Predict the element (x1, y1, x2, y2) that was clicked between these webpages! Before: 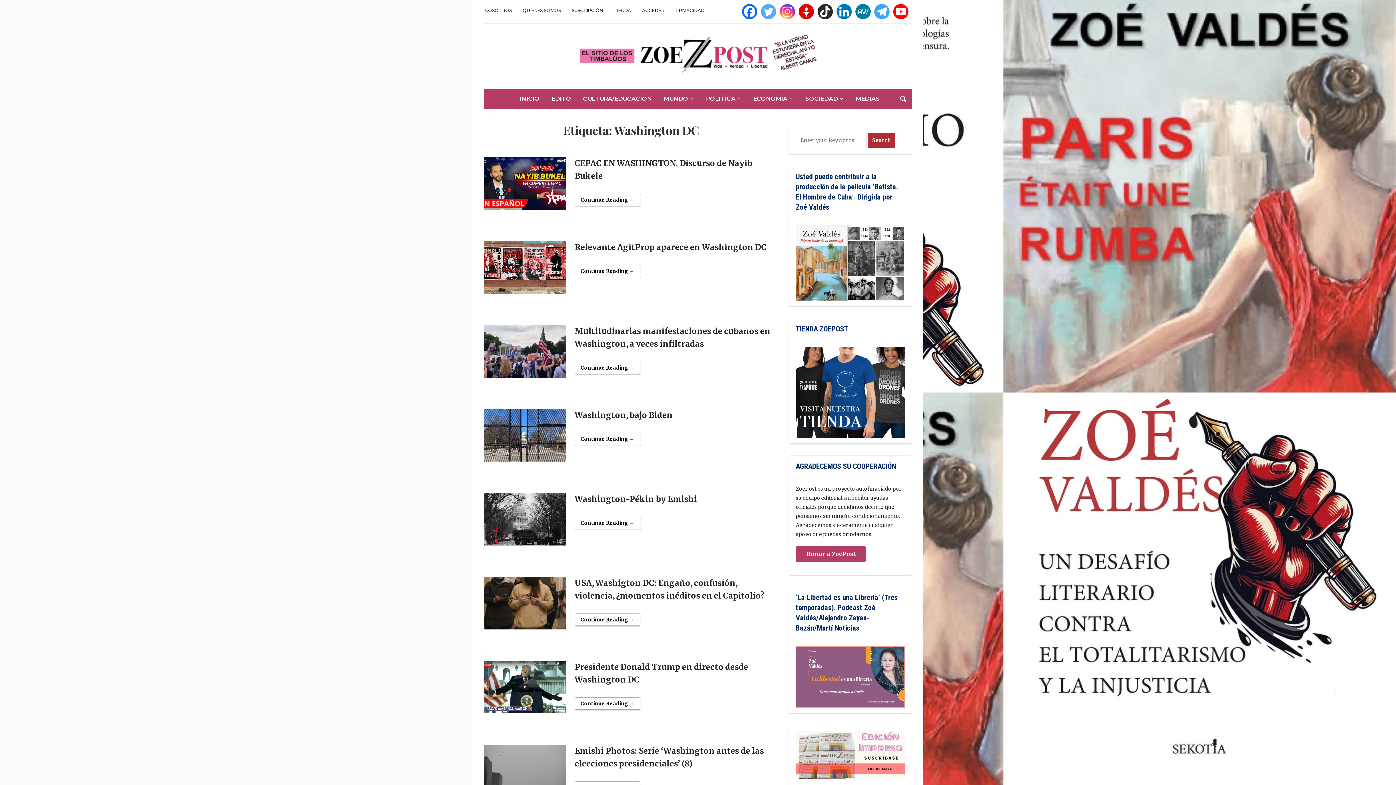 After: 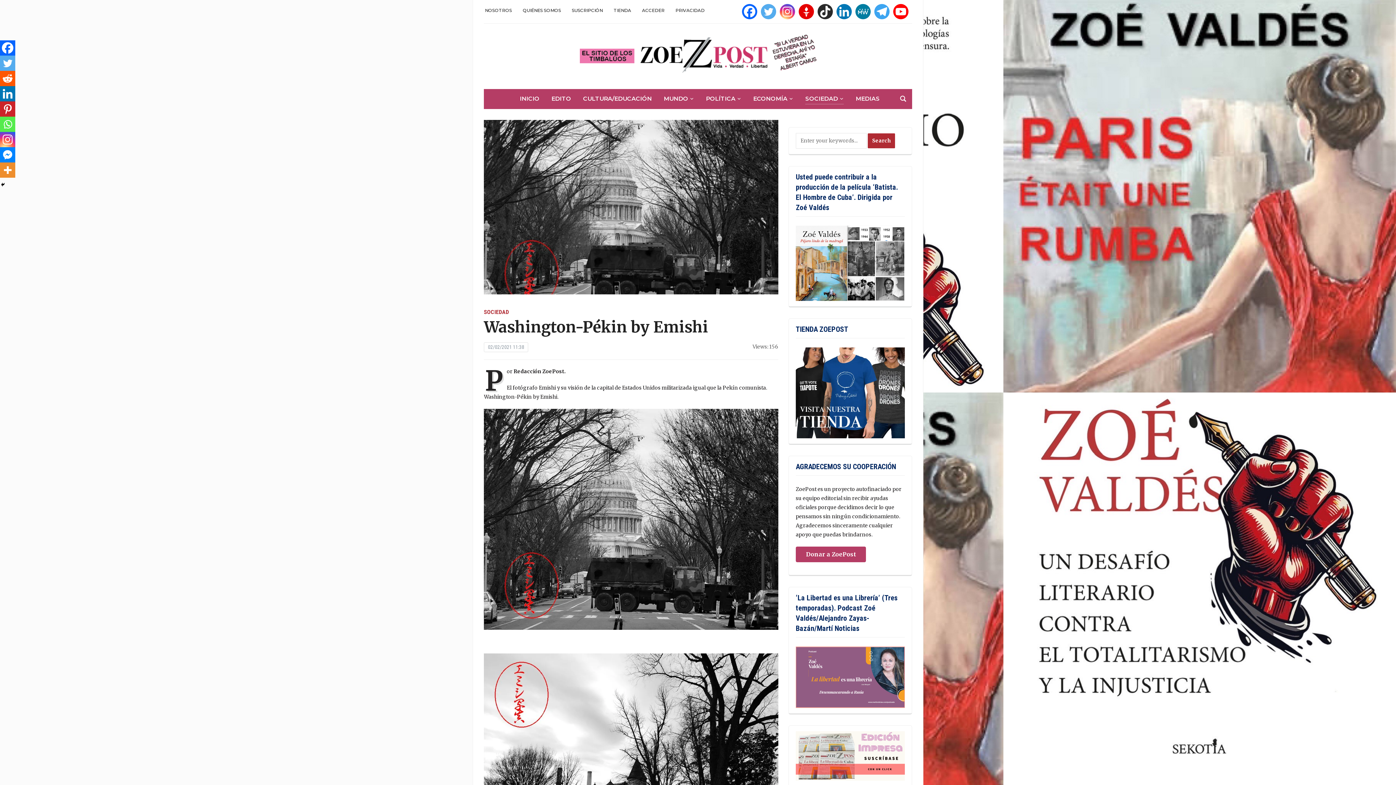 Action: bbox: (484, 513, 565, 520)